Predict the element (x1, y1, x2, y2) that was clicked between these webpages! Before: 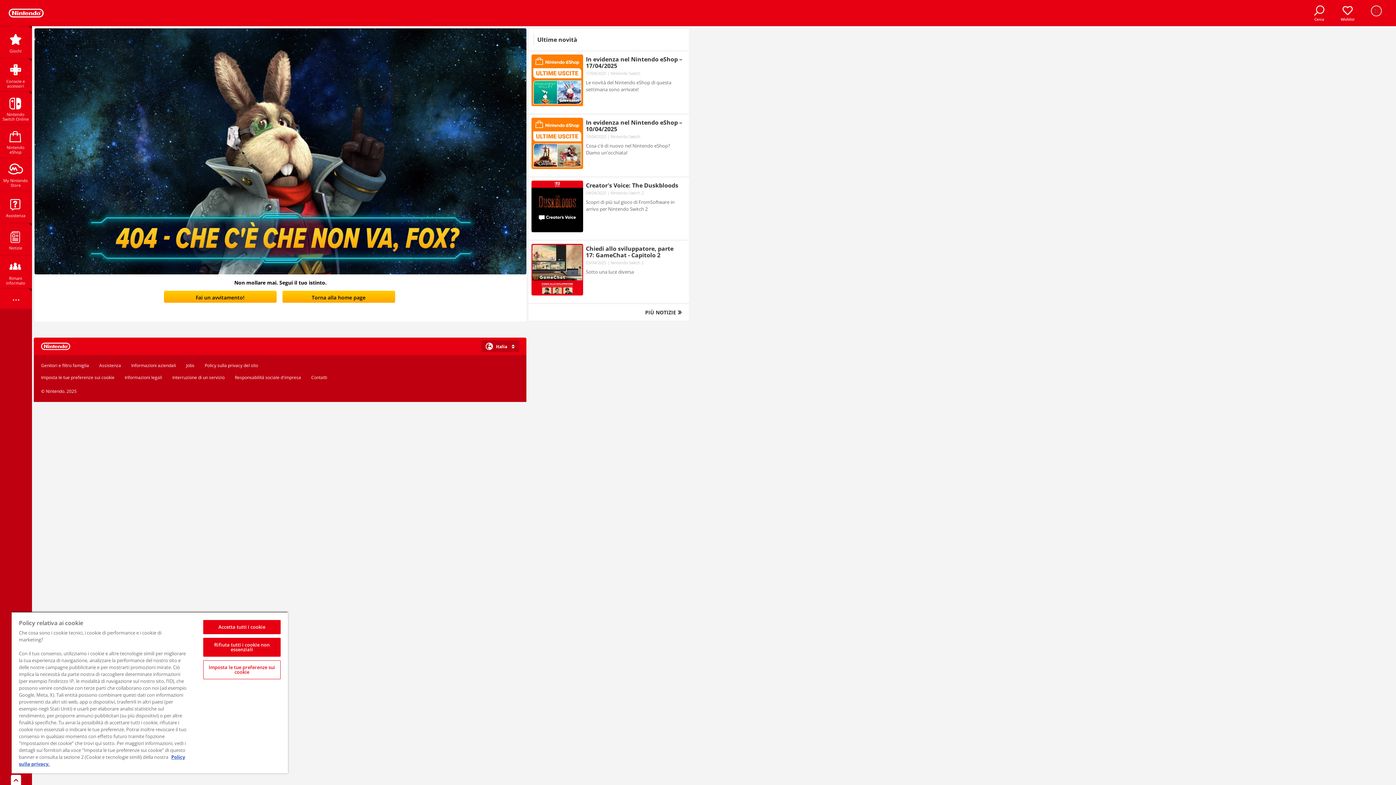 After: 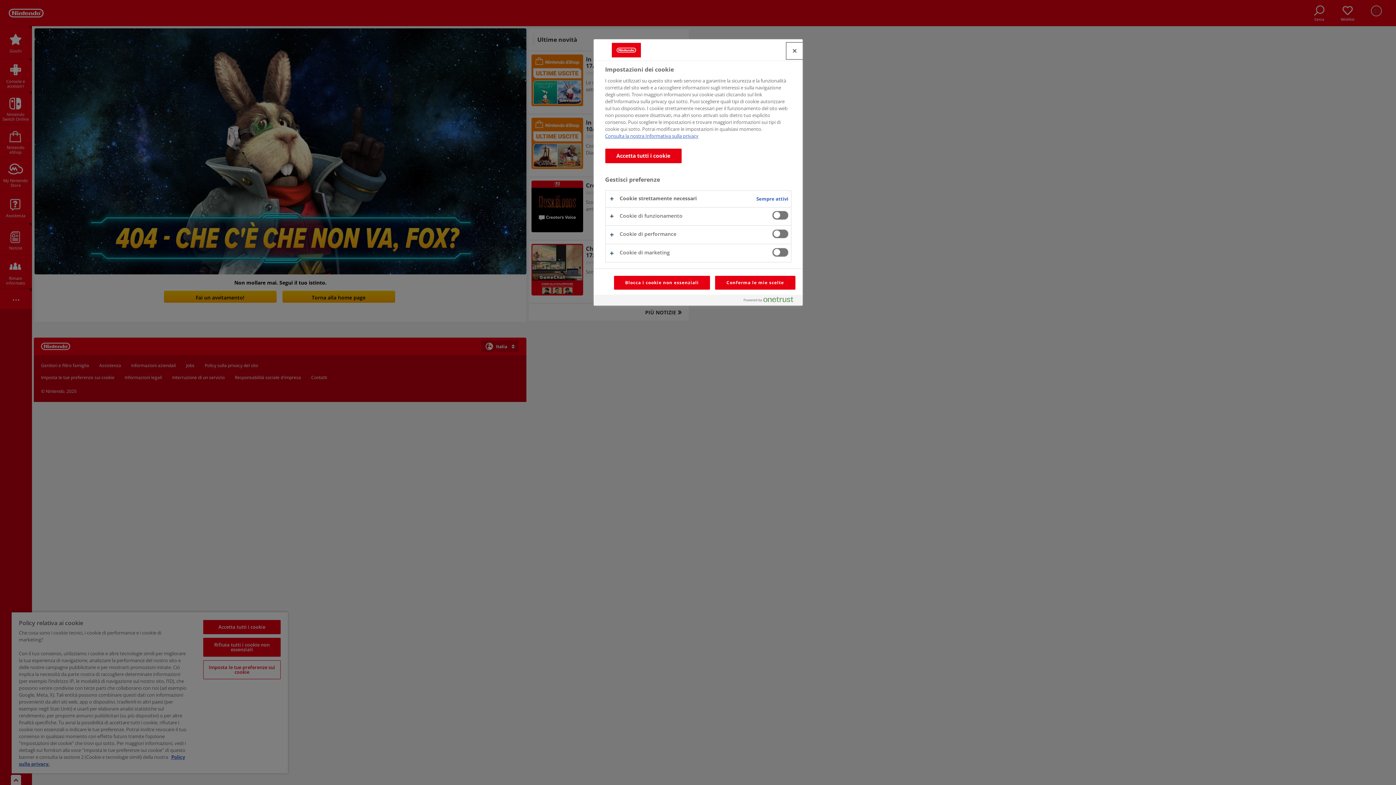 Action: label: Imposta le tue preferenze sui cookie bbox: (203, 660, 280, 679)